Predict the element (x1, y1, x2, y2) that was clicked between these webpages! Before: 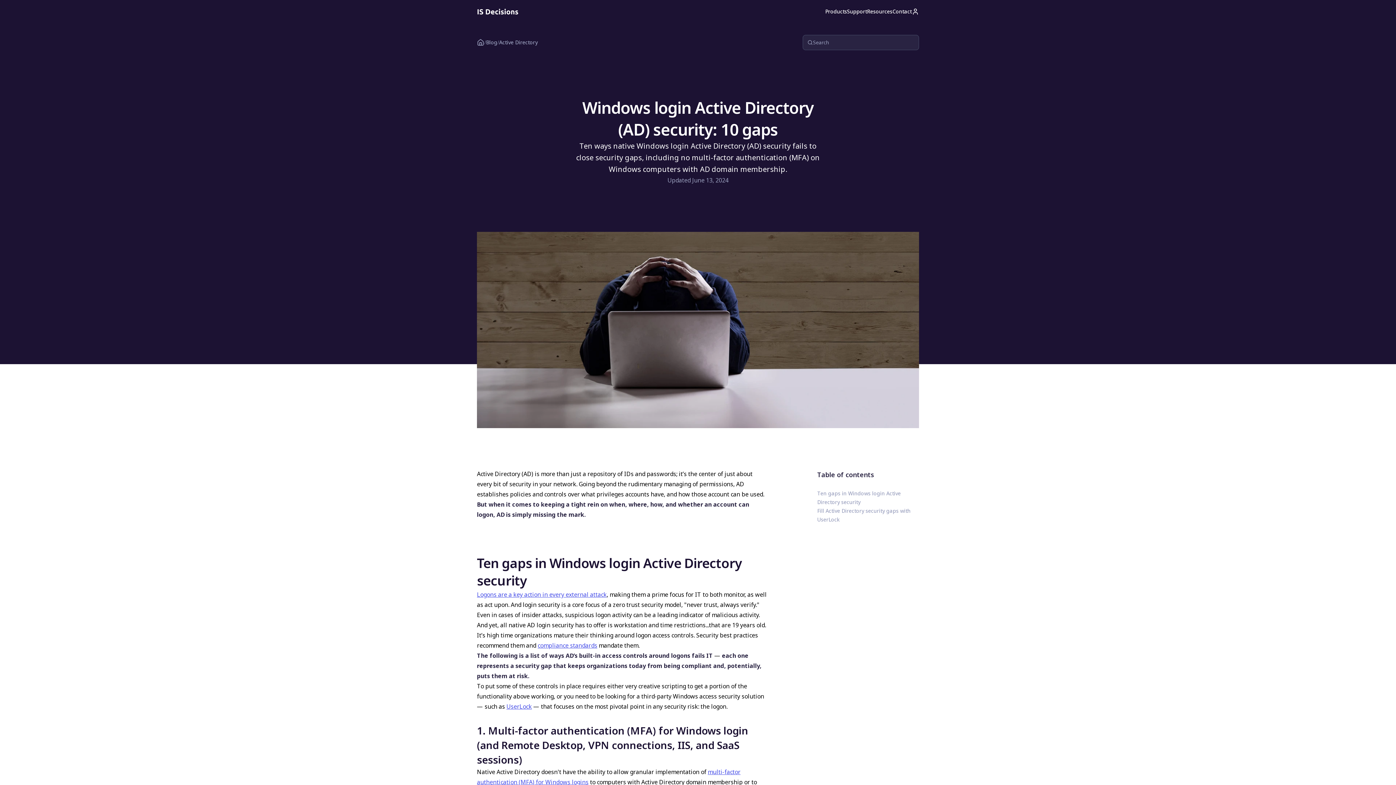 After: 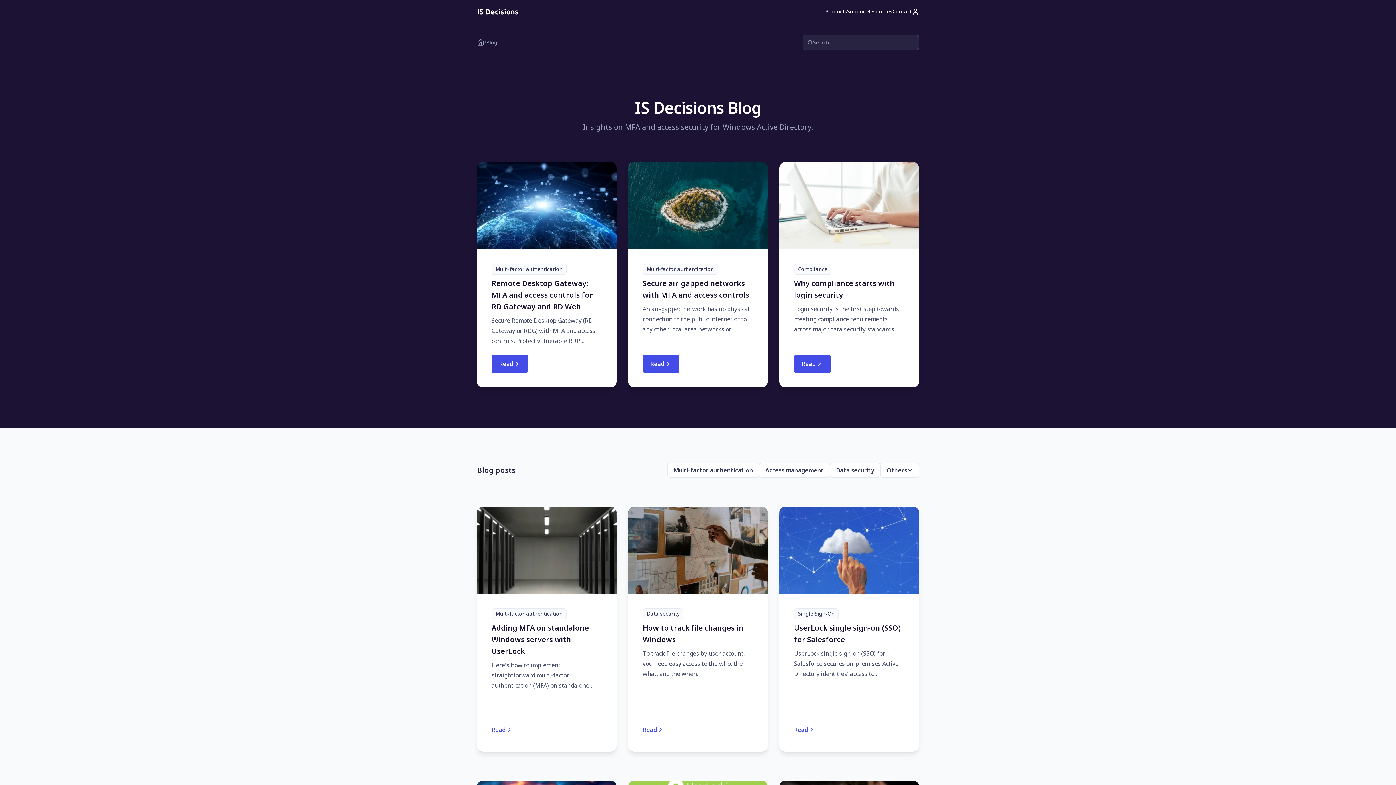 Action: label: Blog bbox: (486, 38, 497, 46)